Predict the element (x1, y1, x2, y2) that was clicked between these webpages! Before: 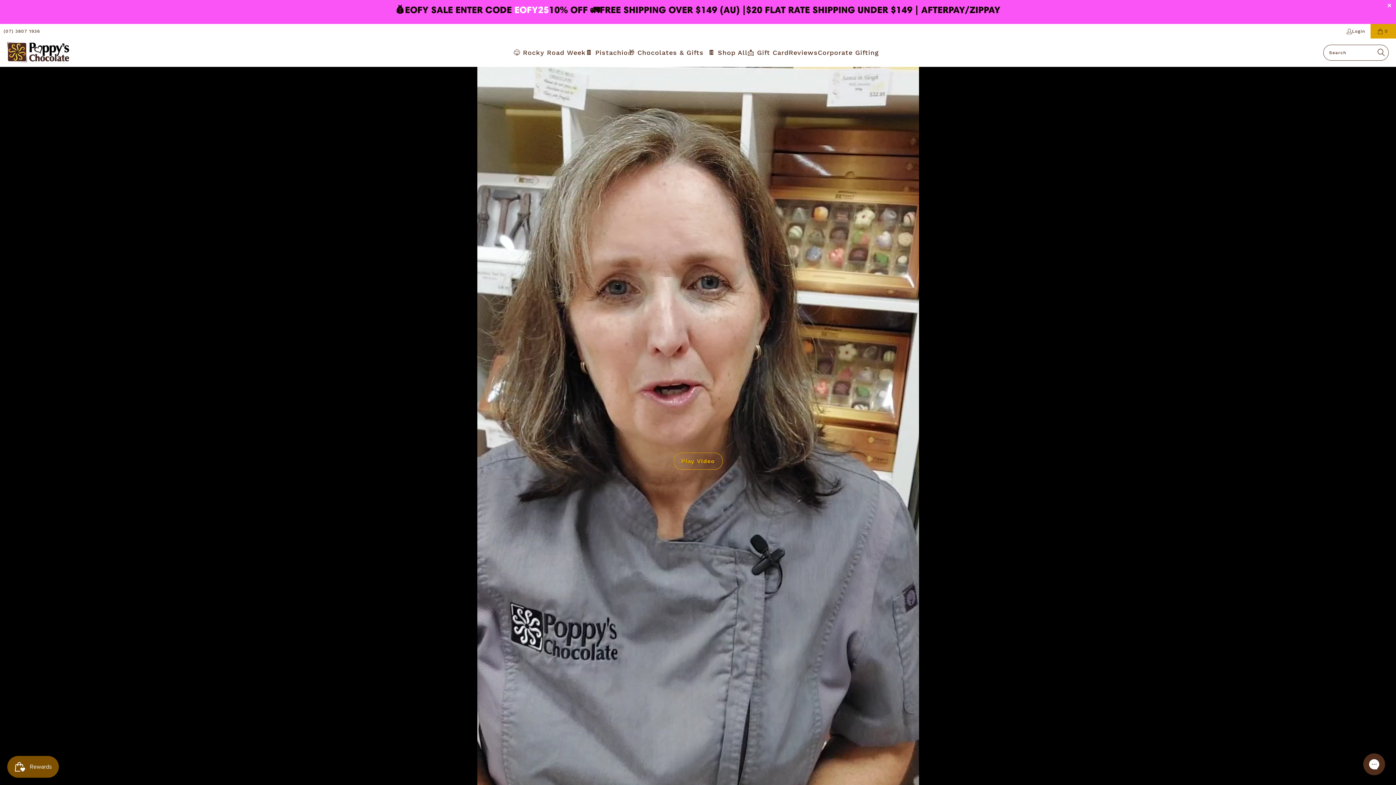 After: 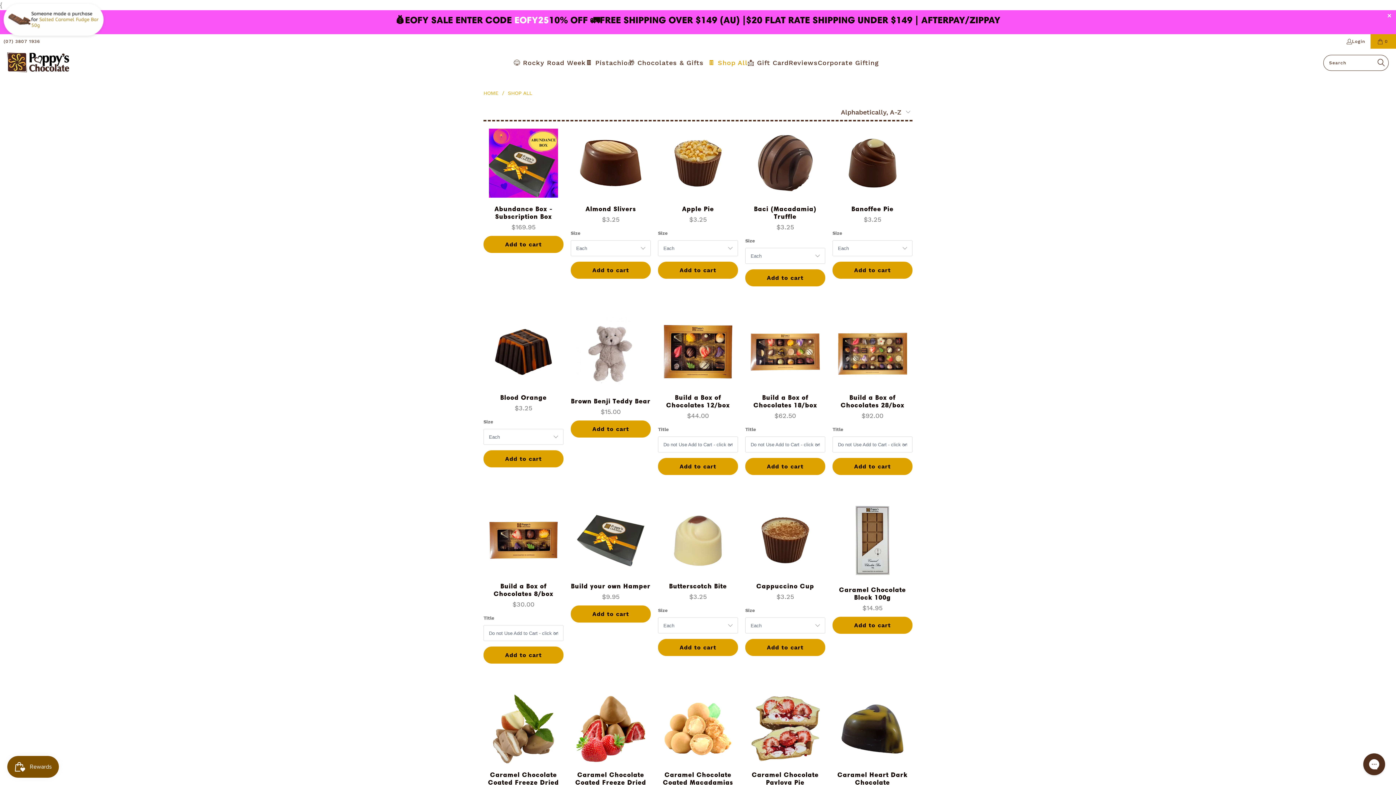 Action: label: 🍫 Shop All bbox: (708, 43, 747, 62)